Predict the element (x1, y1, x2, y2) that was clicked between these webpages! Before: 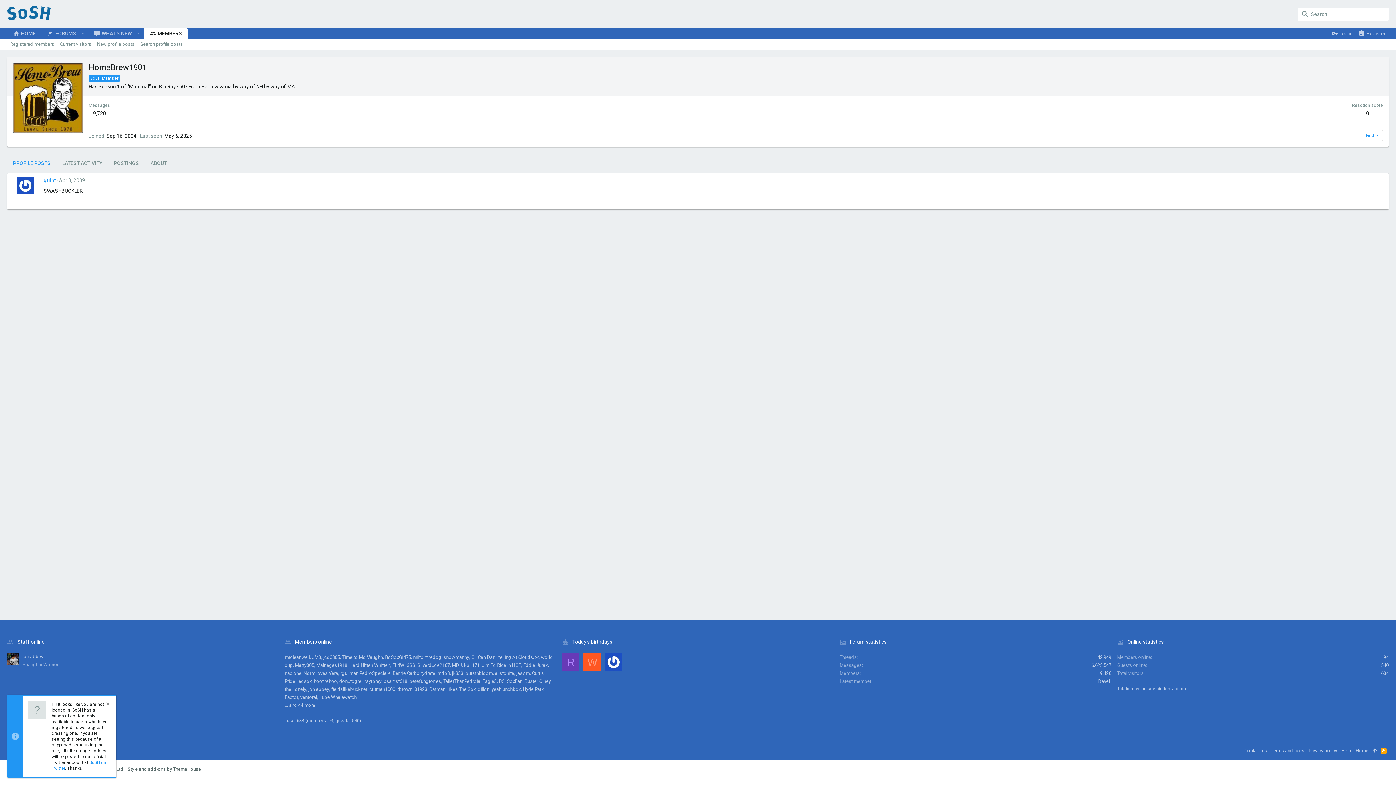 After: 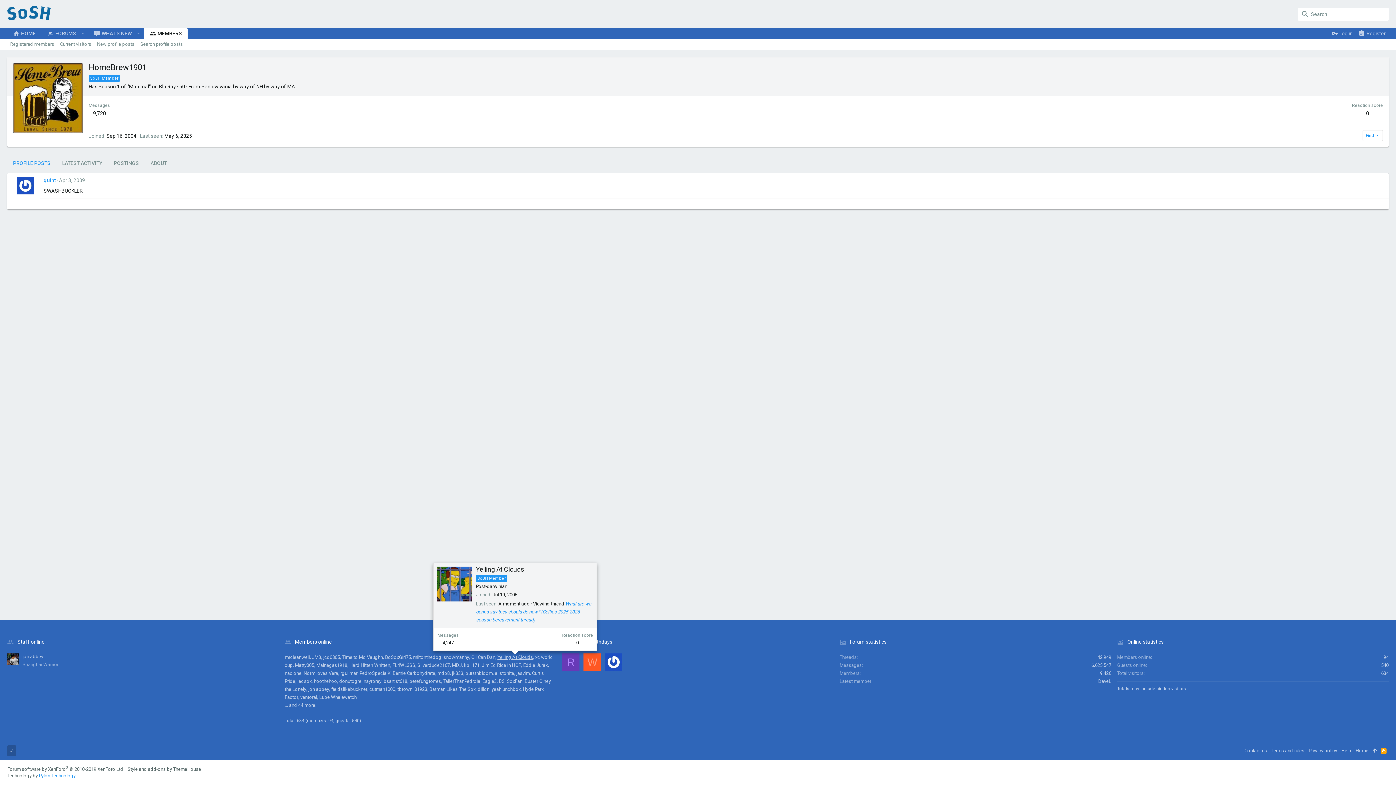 Action: label: Yelling At Clouds bbox: (497, 654, 533, 660)